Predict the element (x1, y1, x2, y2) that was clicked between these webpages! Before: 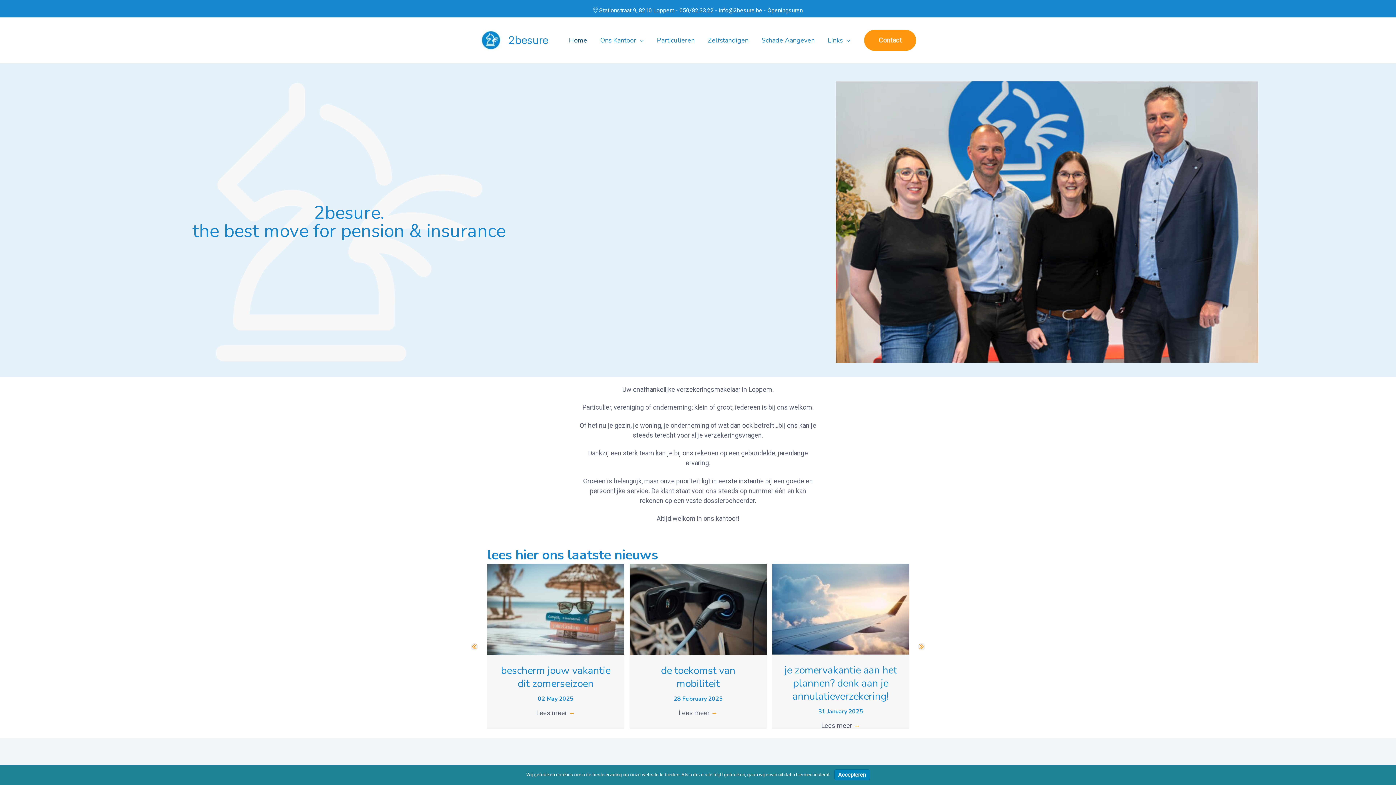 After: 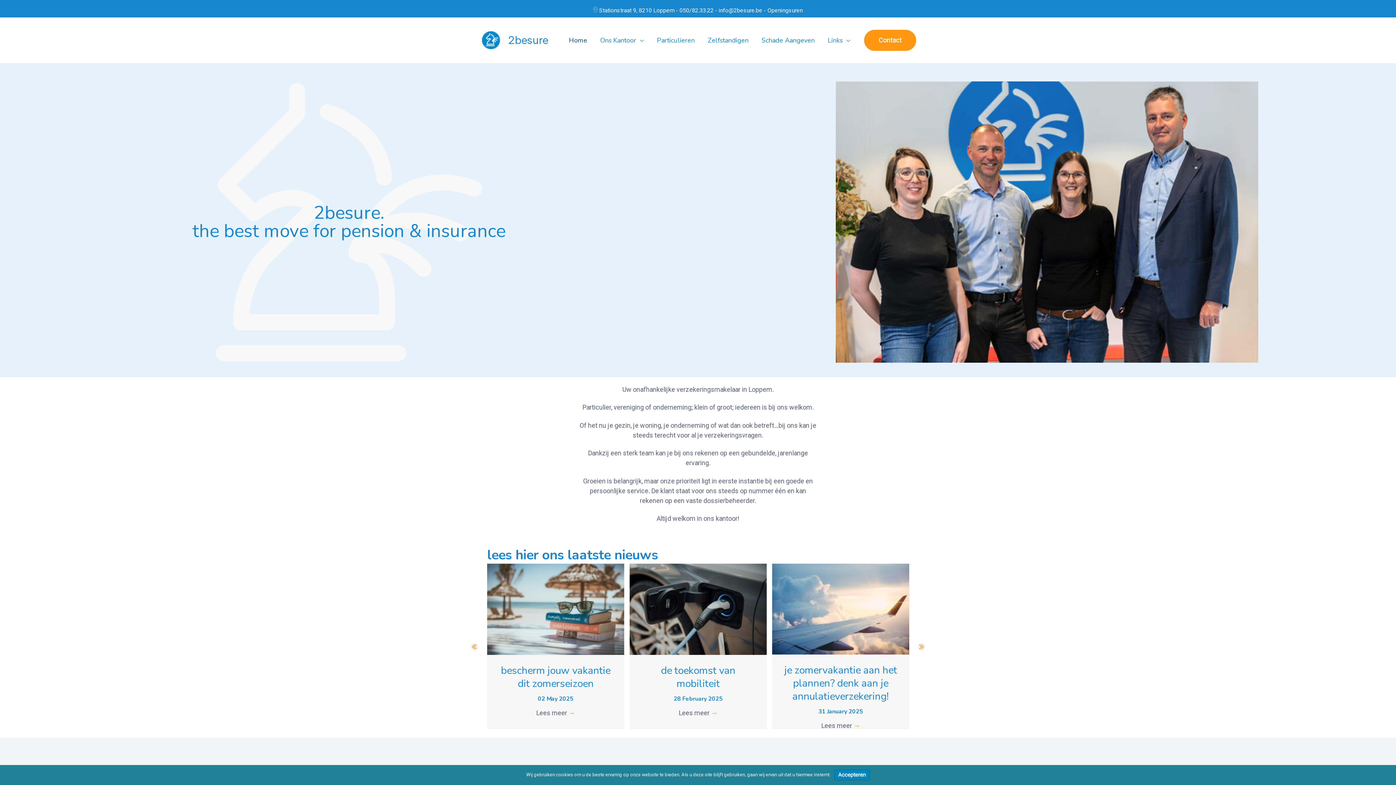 Action: label: info@2besure.be bbox: (718, 6, 762, 13)